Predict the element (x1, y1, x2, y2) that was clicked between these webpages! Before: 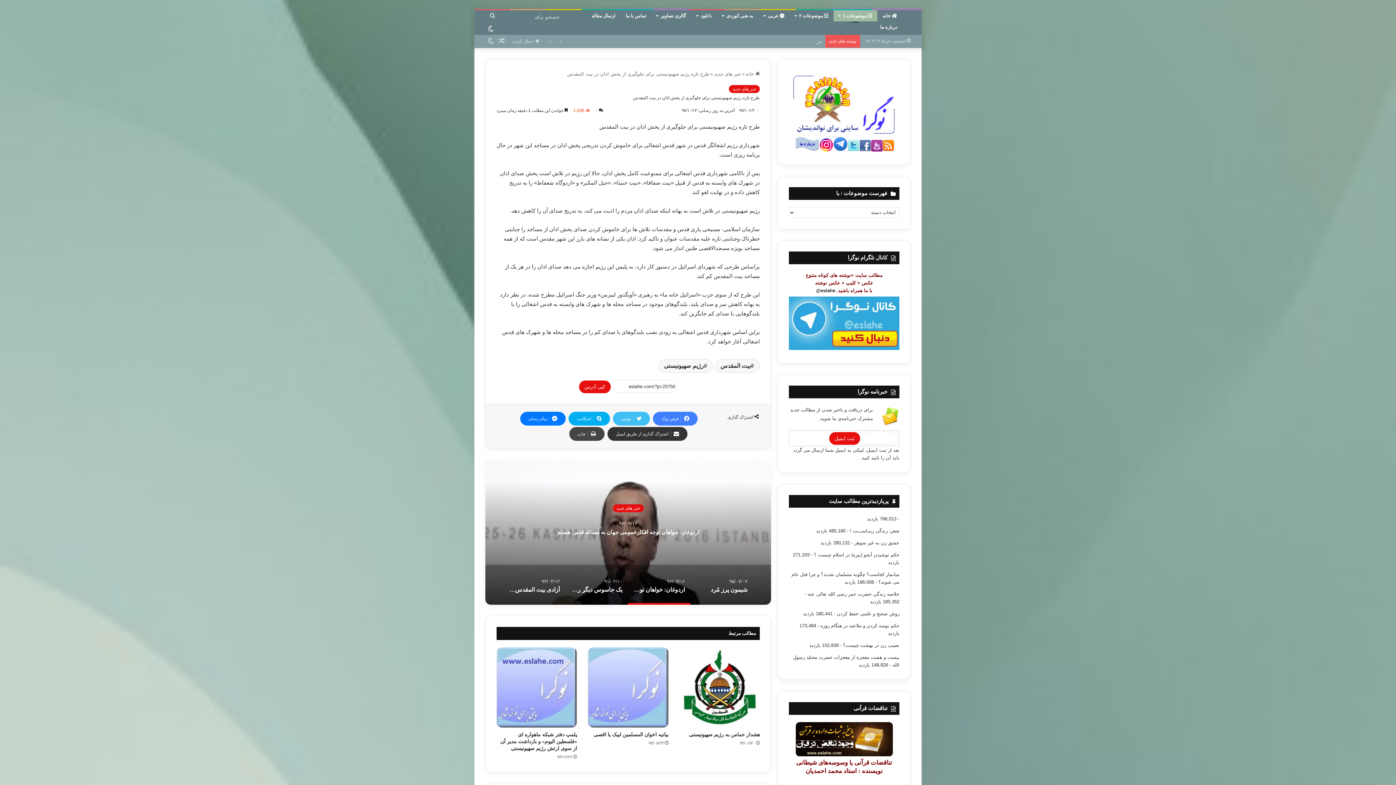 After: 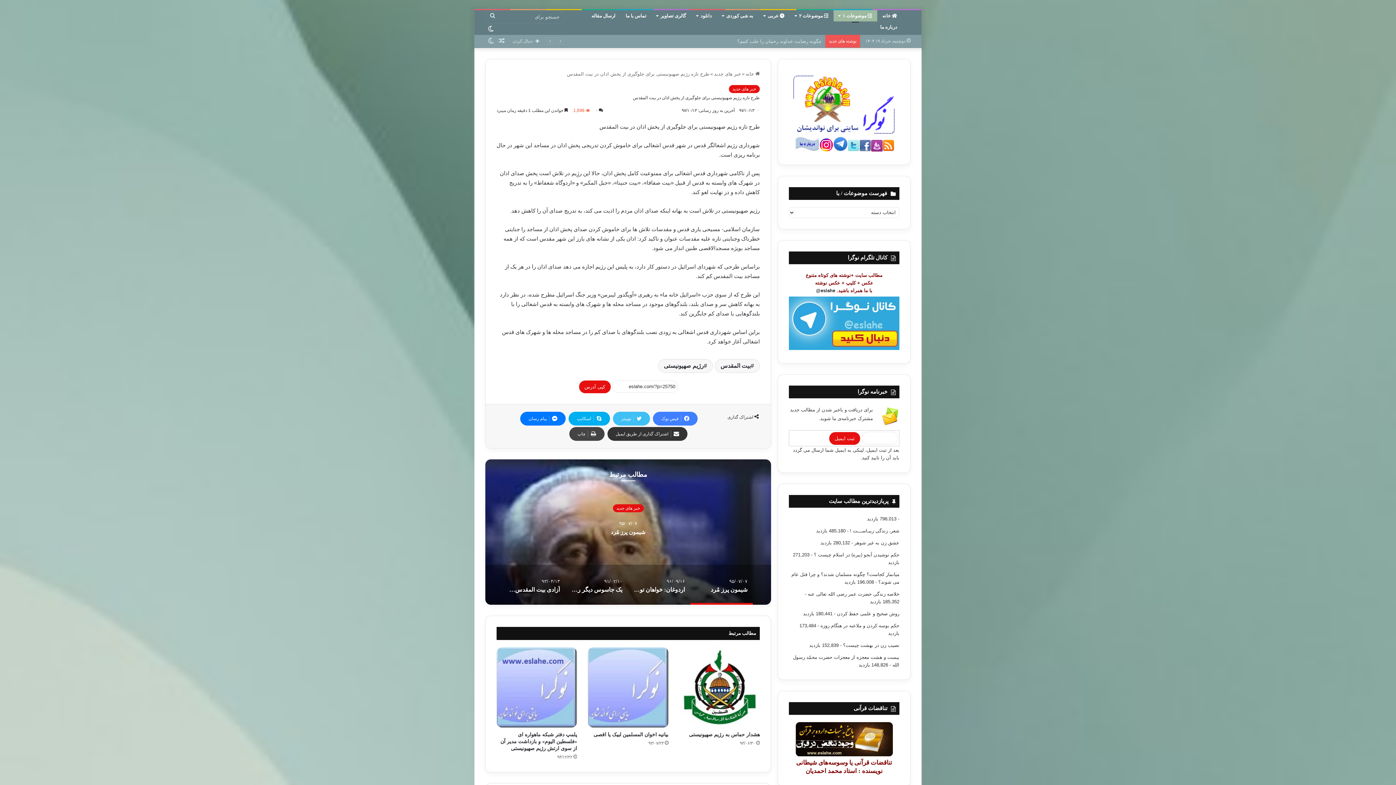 Action: bbox: (859, 146, 871, 152)